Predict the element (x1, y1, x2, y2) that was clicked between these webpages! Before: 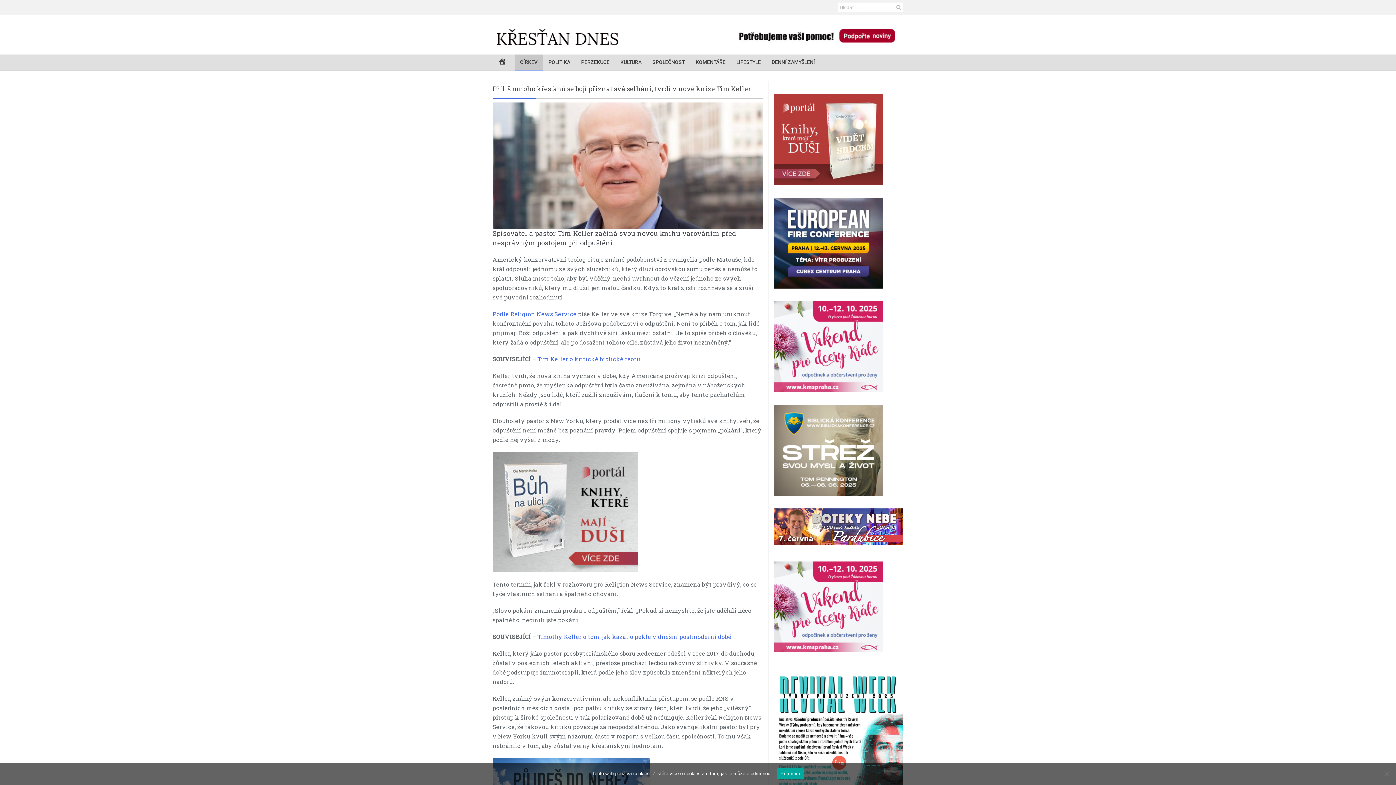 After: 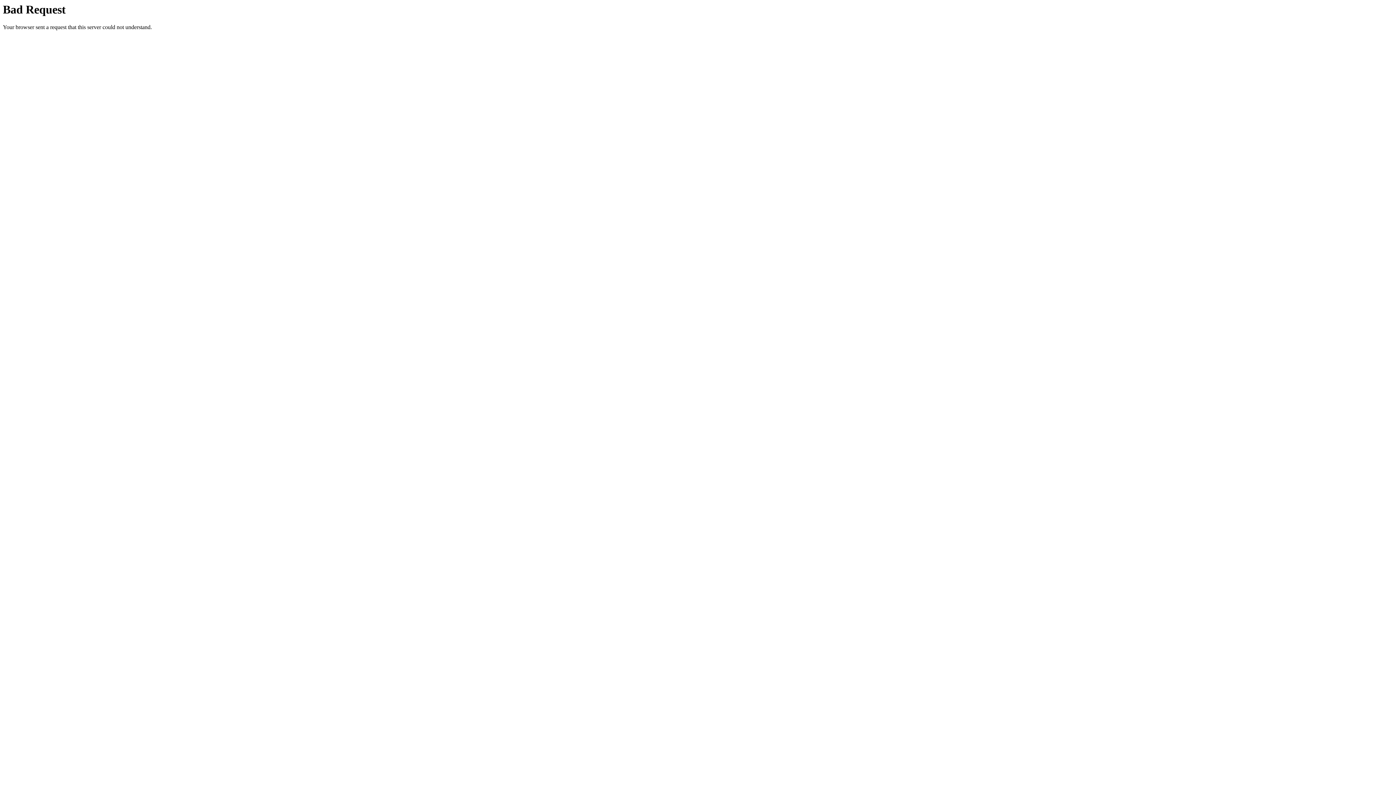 Action: label: Podle Religion News Service  bbox: (492, 310, 578, 317)